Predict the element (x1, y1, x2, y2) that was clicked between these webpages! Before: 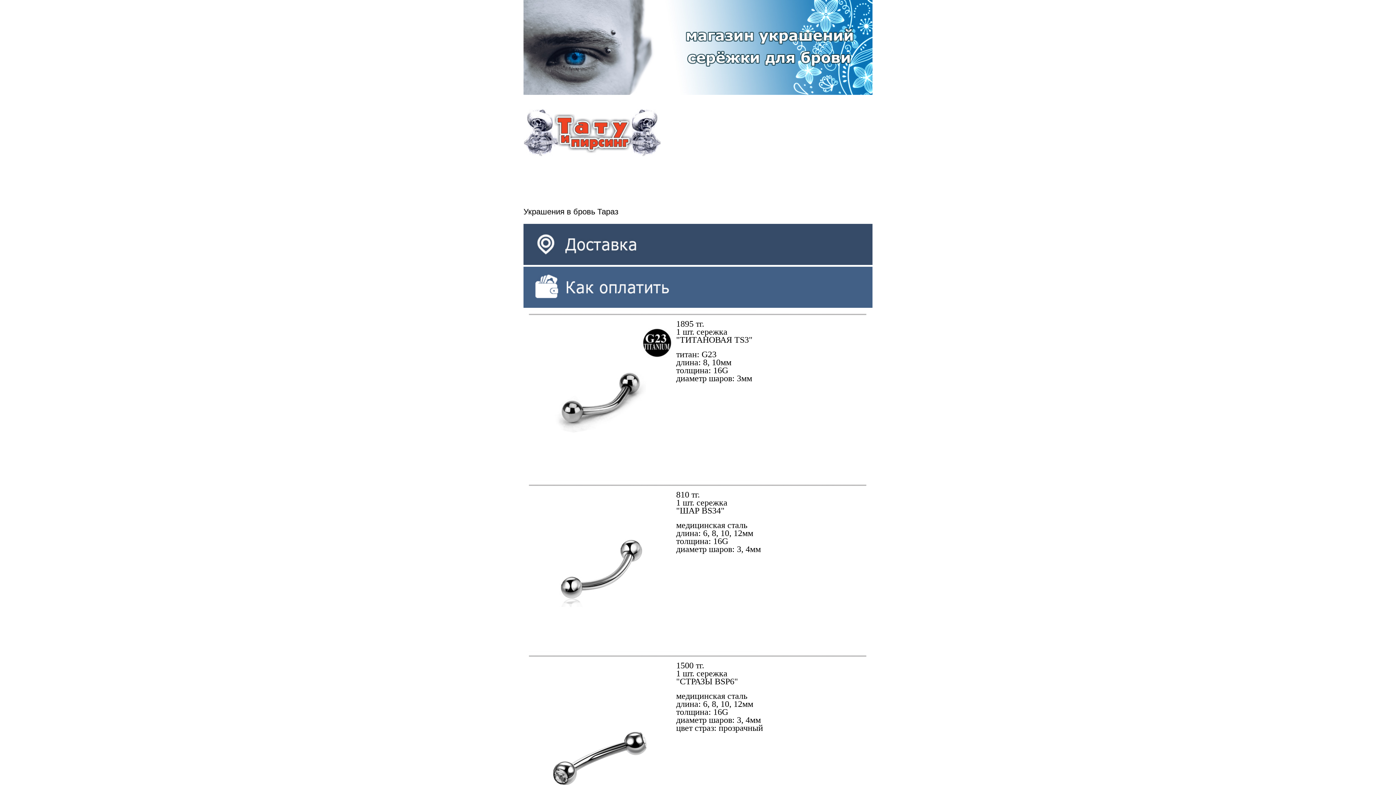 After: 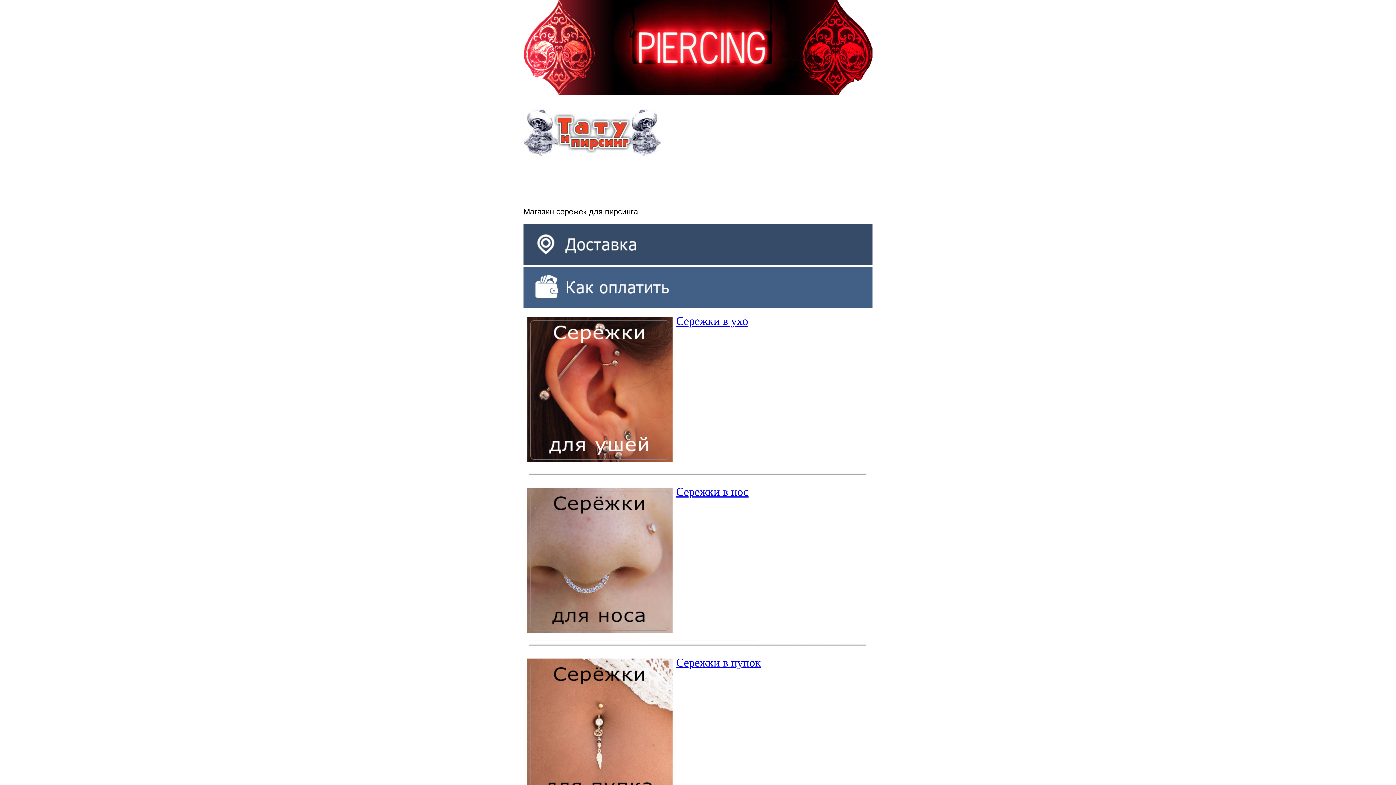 Action: bbox: (523, 90, 872, 96)